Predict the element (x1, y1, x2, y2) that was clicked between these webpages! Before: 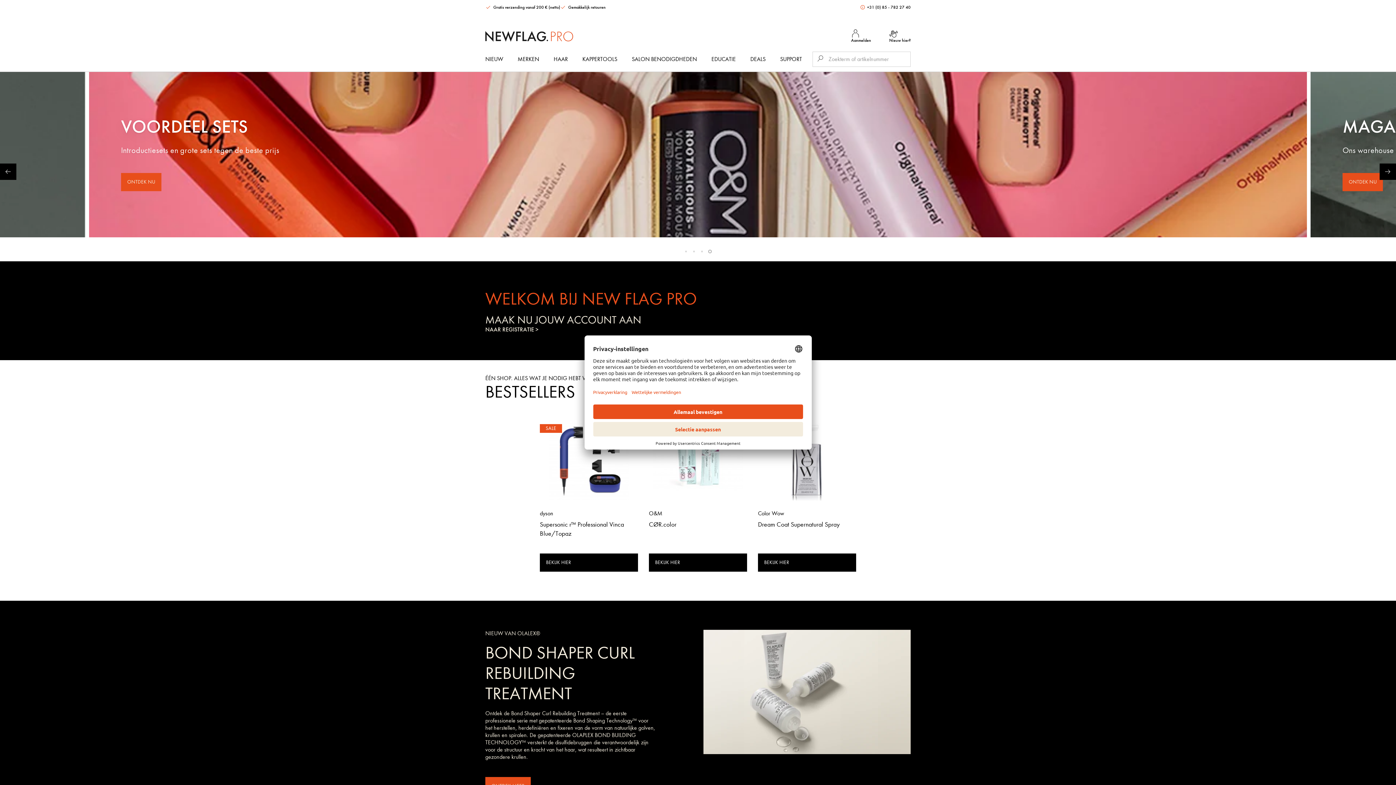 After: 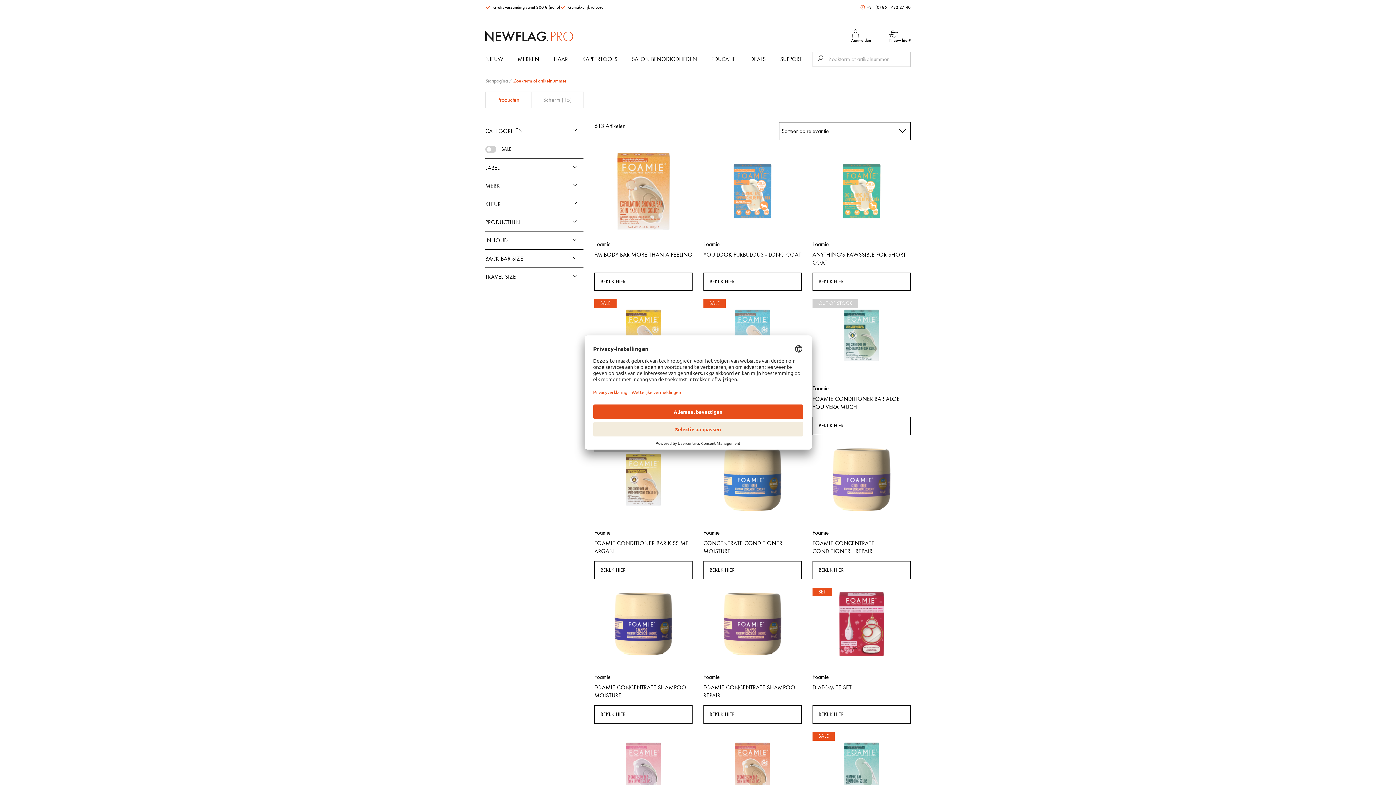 Action: bbox: (812, 51, 828, 66)